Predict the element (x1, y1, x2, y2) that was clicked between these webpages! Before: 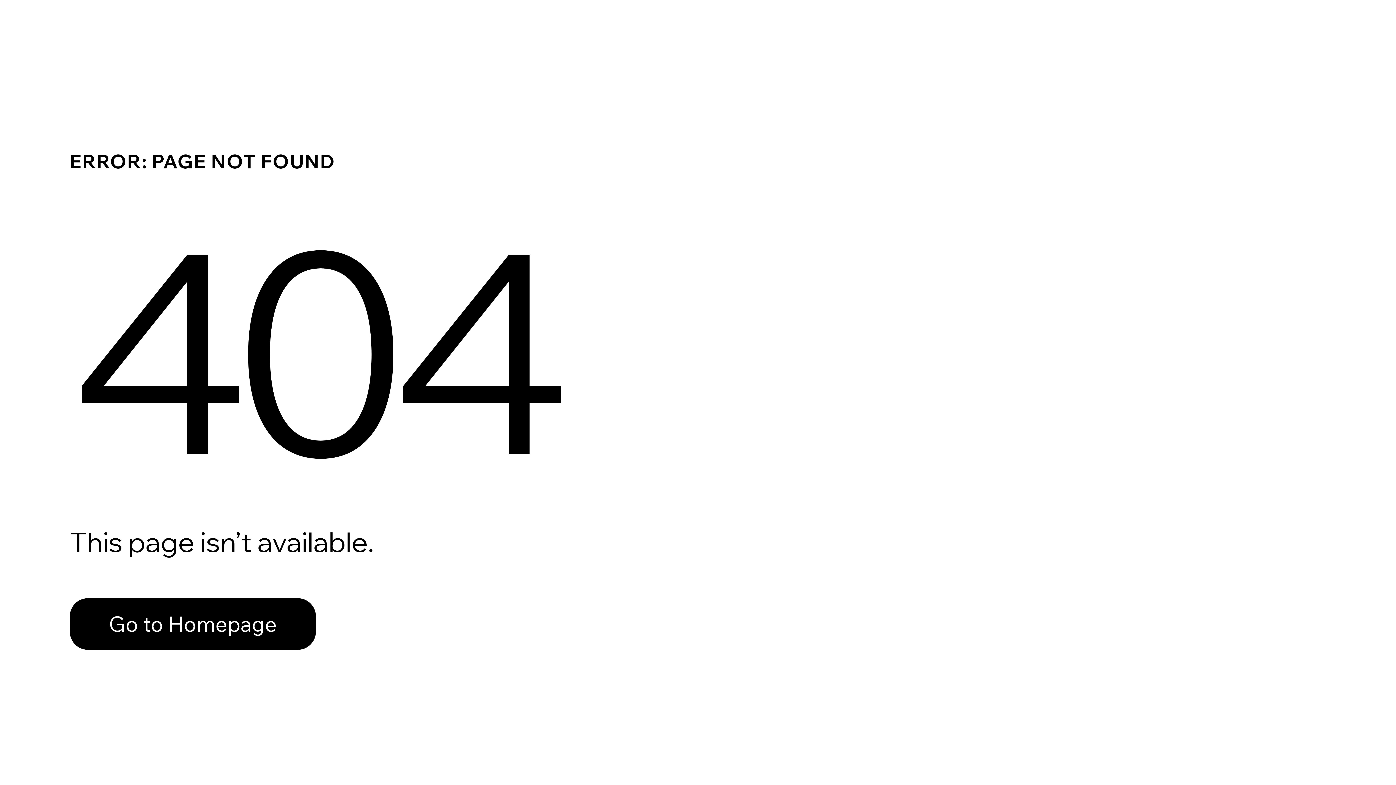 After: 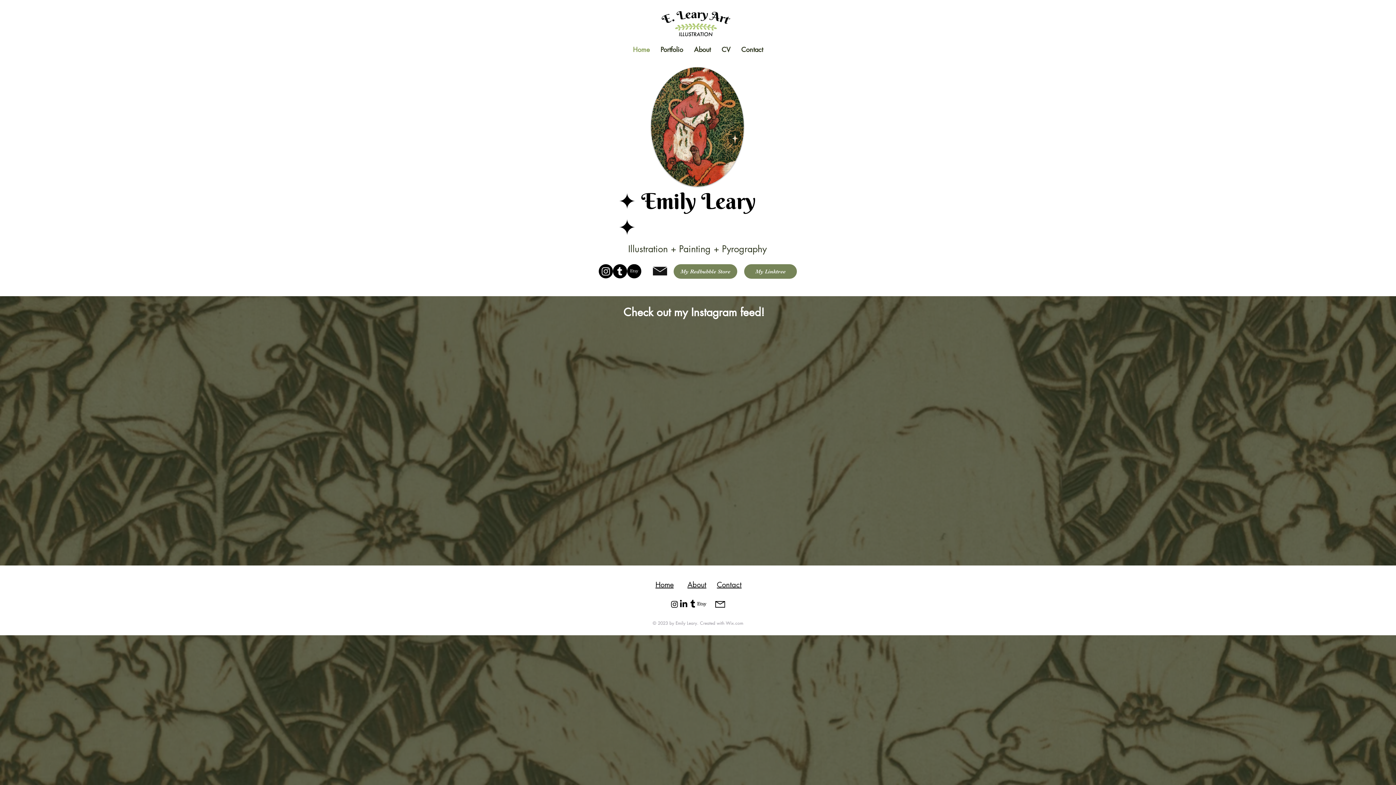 Action: bbox: (69, 582, 768, 659) label: Go to Homepage